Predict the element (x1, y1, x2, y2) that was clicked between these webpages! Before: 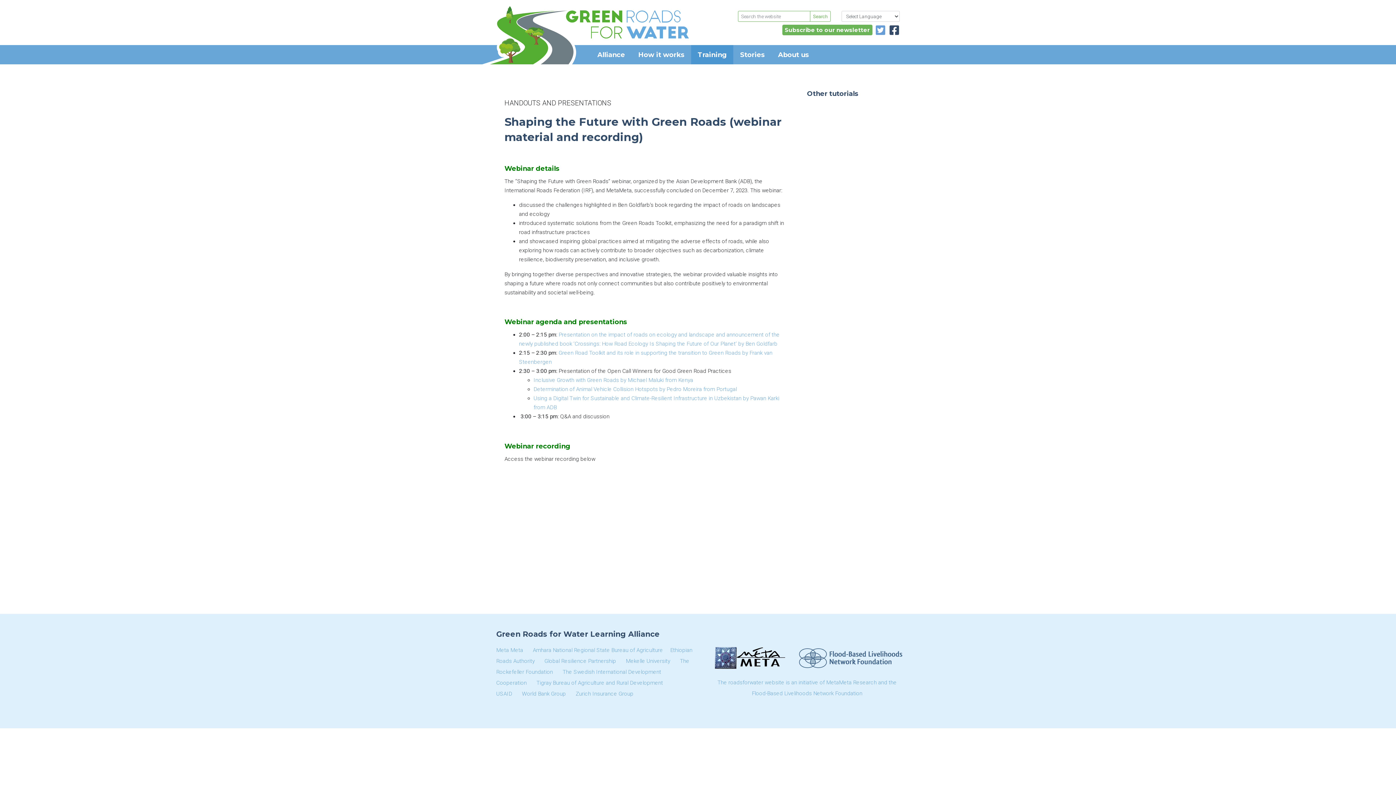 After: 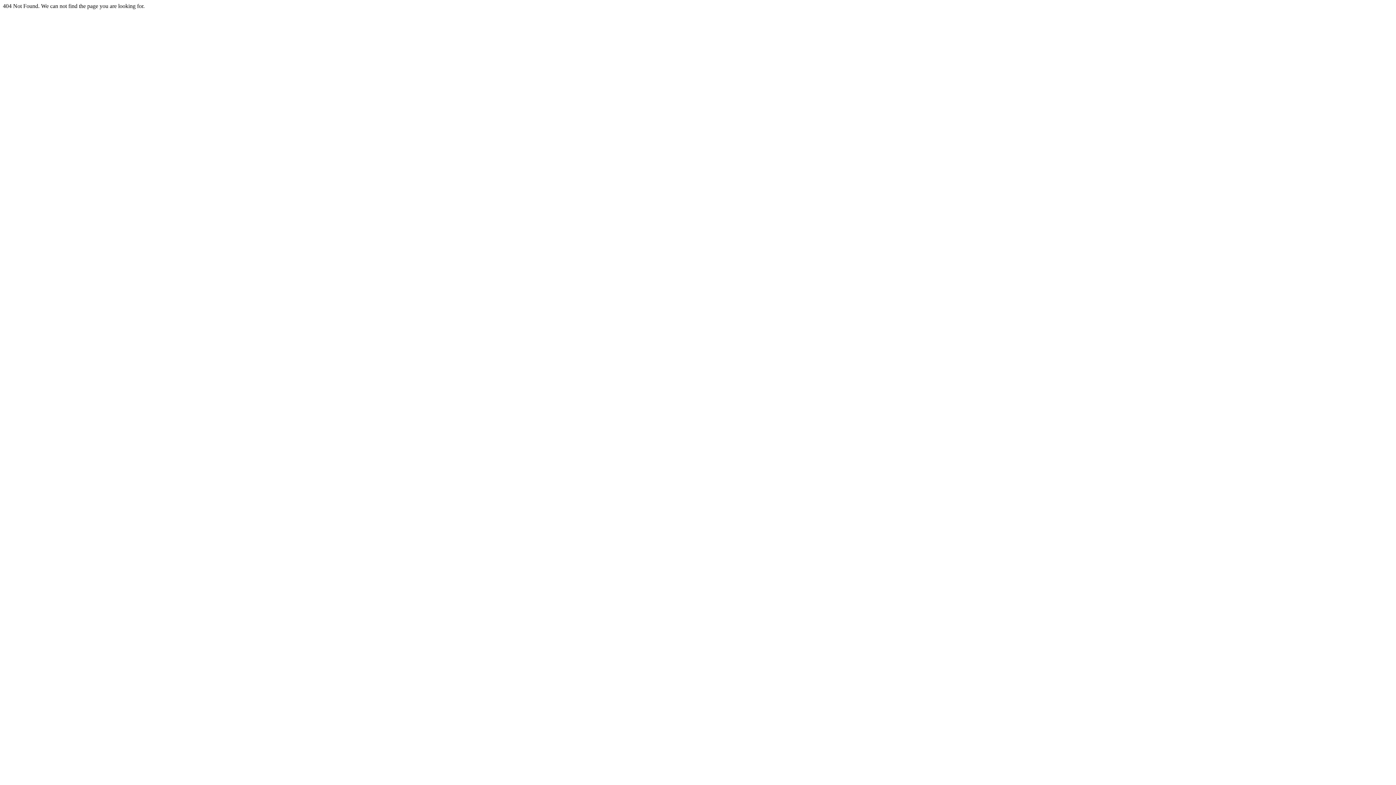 Action: label: Tigray Bureau of Agriculture and Rural Development bbox: (536, 679, 663, 686)